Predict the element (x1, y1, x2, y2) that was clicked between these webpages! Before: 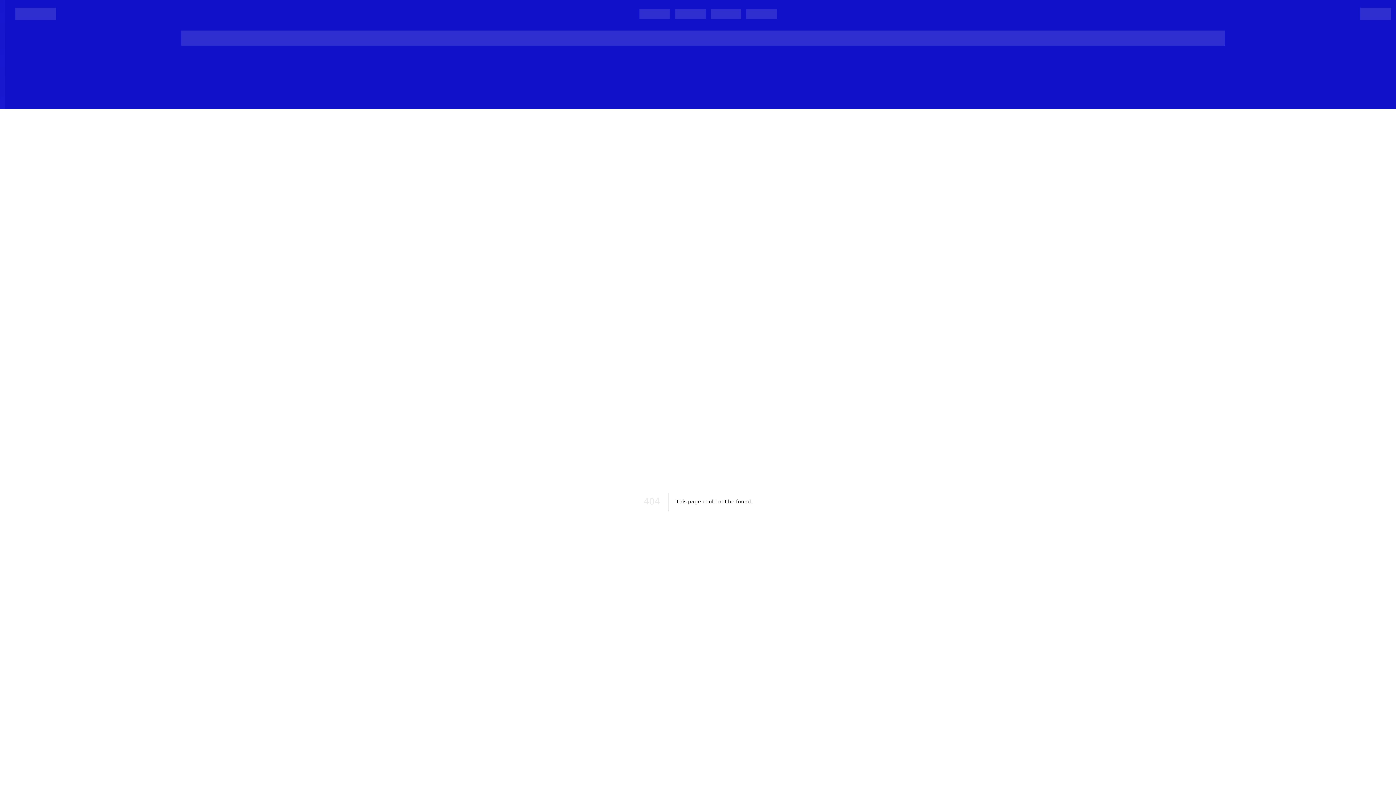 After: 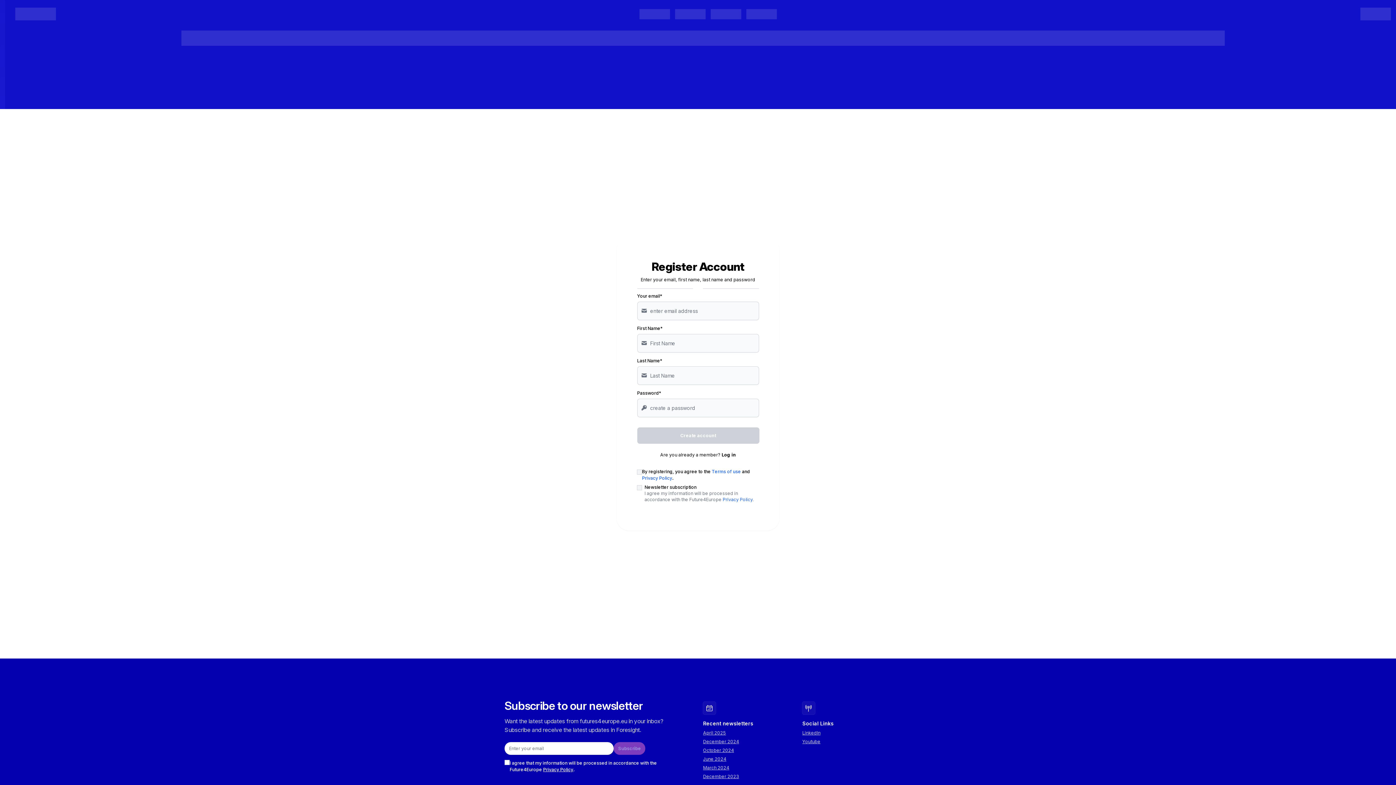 Action: label: Register bbox: (907, 11, 952, 27)